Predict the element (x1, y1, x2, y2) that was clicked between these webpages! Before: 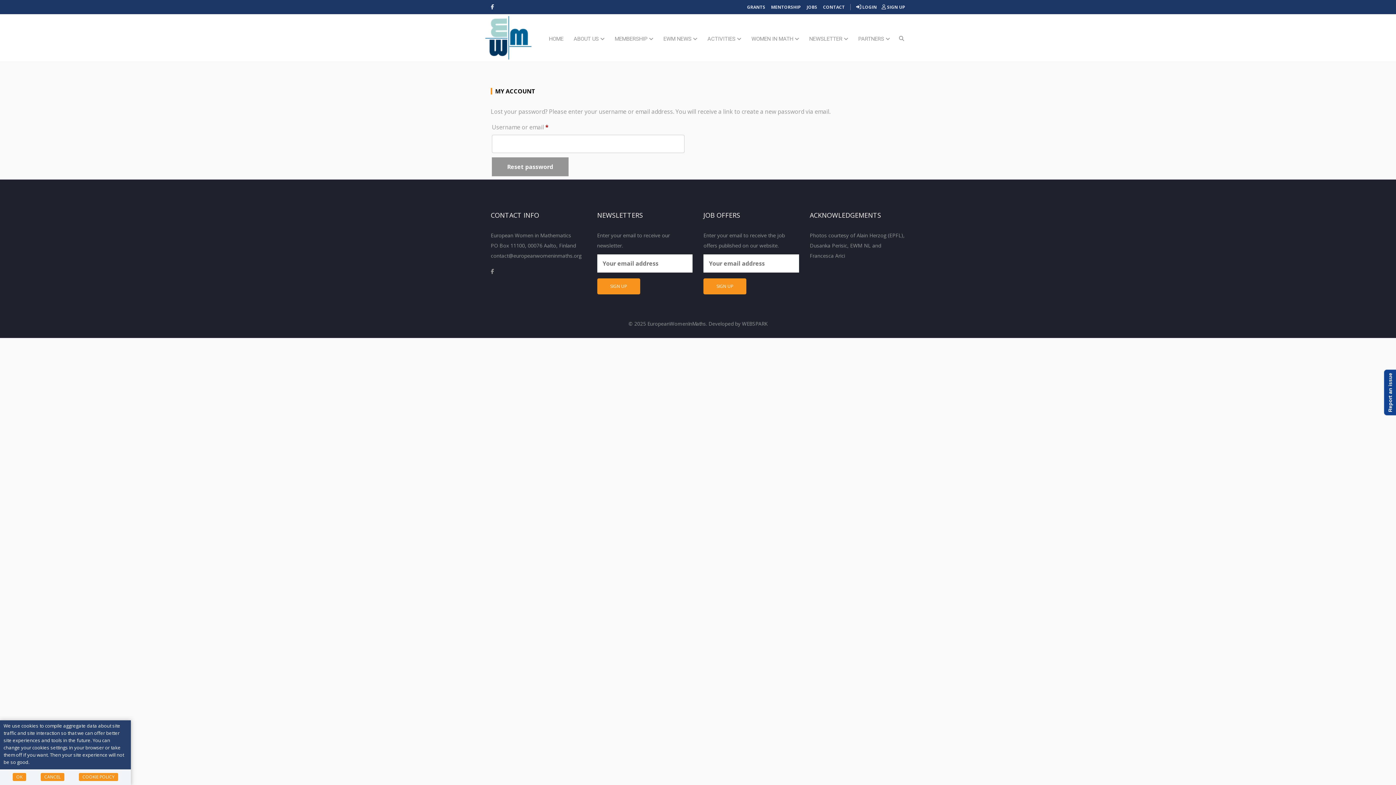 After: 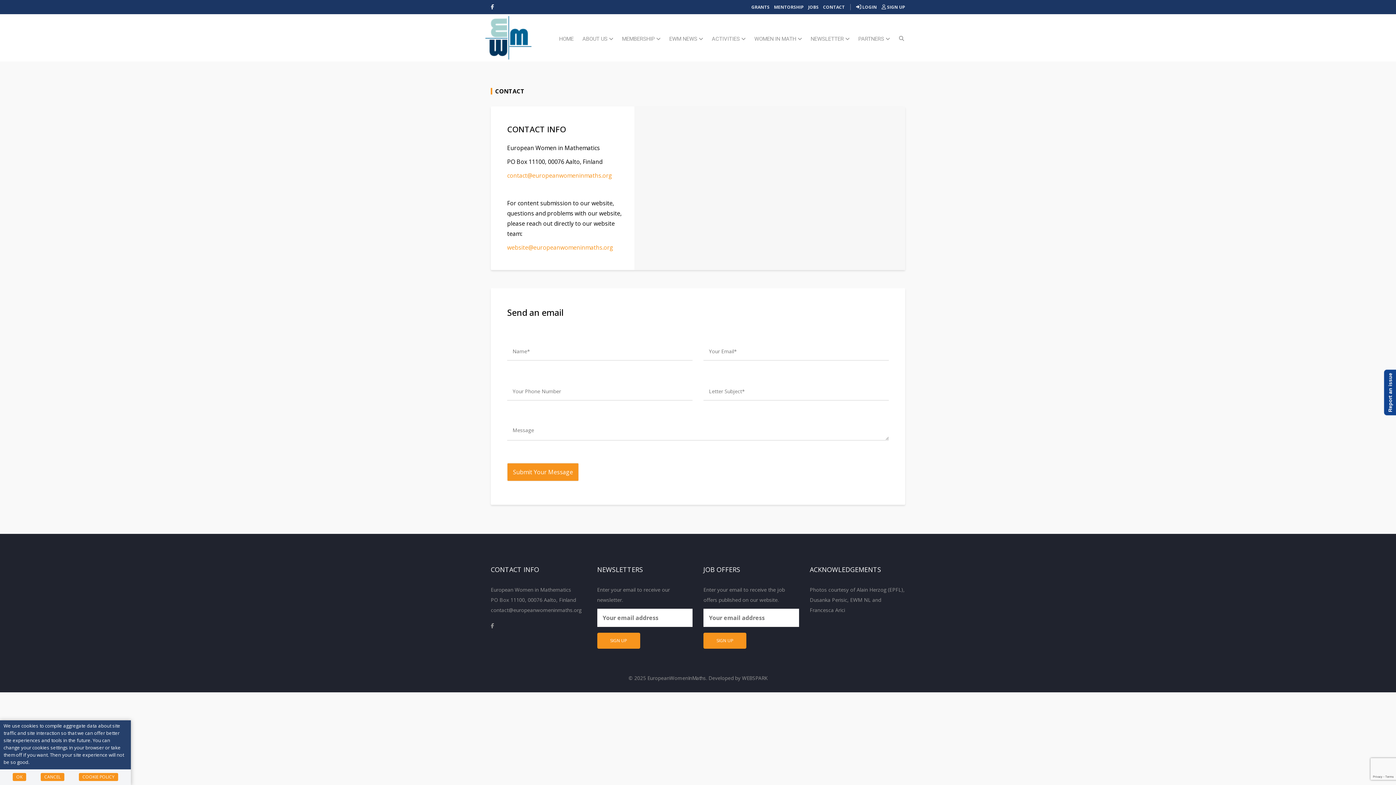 Action: bbox: (822, 2, 846, 12) label: CONTACT